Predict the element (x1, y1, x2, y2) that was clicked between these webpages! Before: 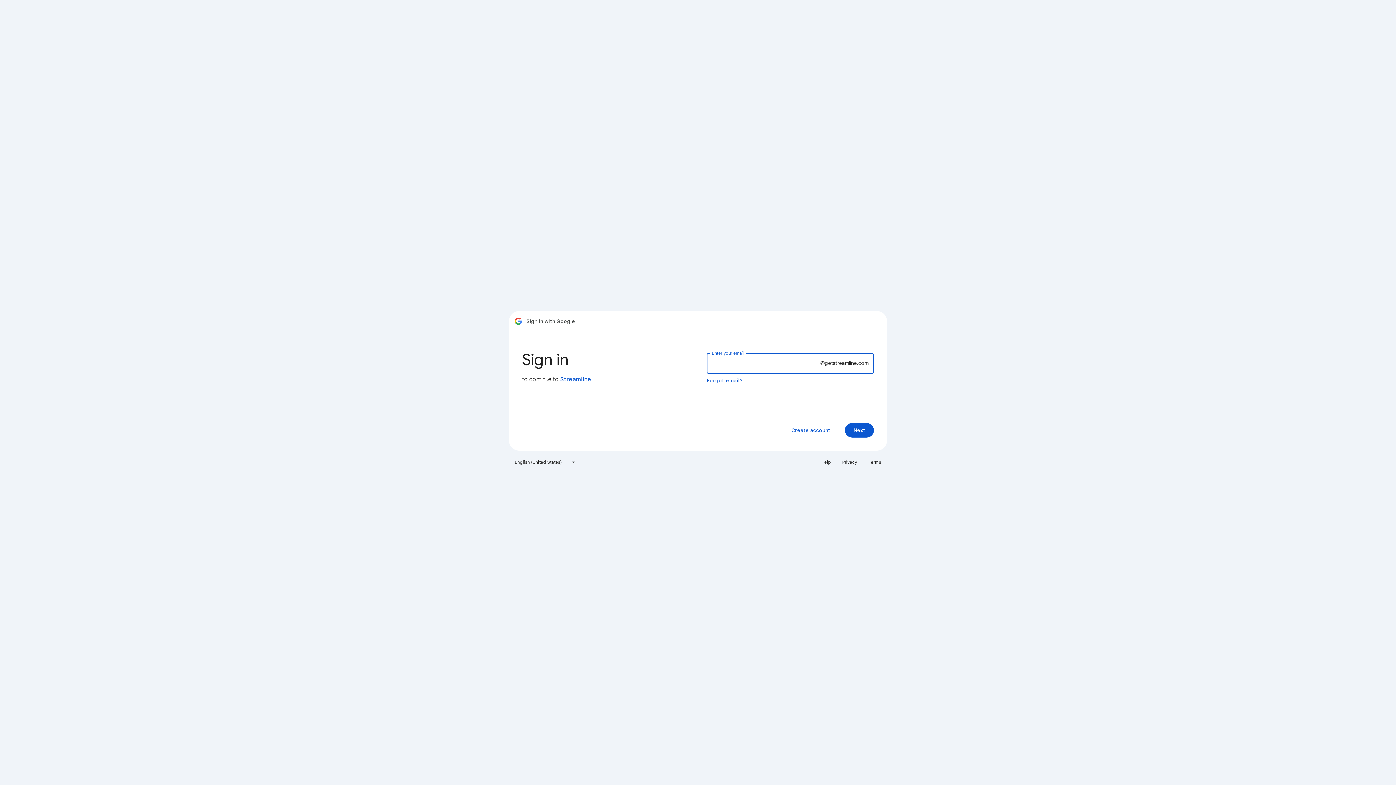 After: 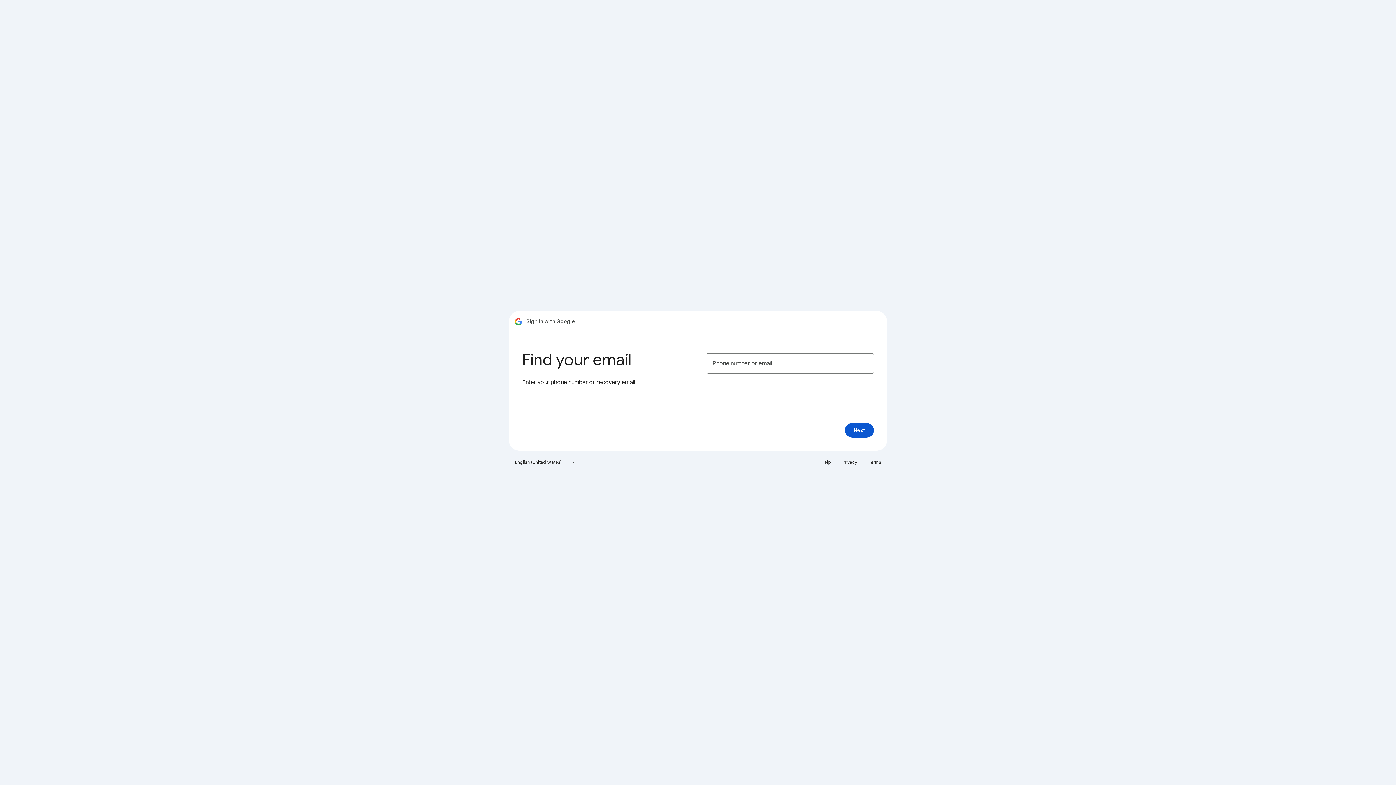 Action: bbox: (706, 377, 743, 384) label: Forgot email?